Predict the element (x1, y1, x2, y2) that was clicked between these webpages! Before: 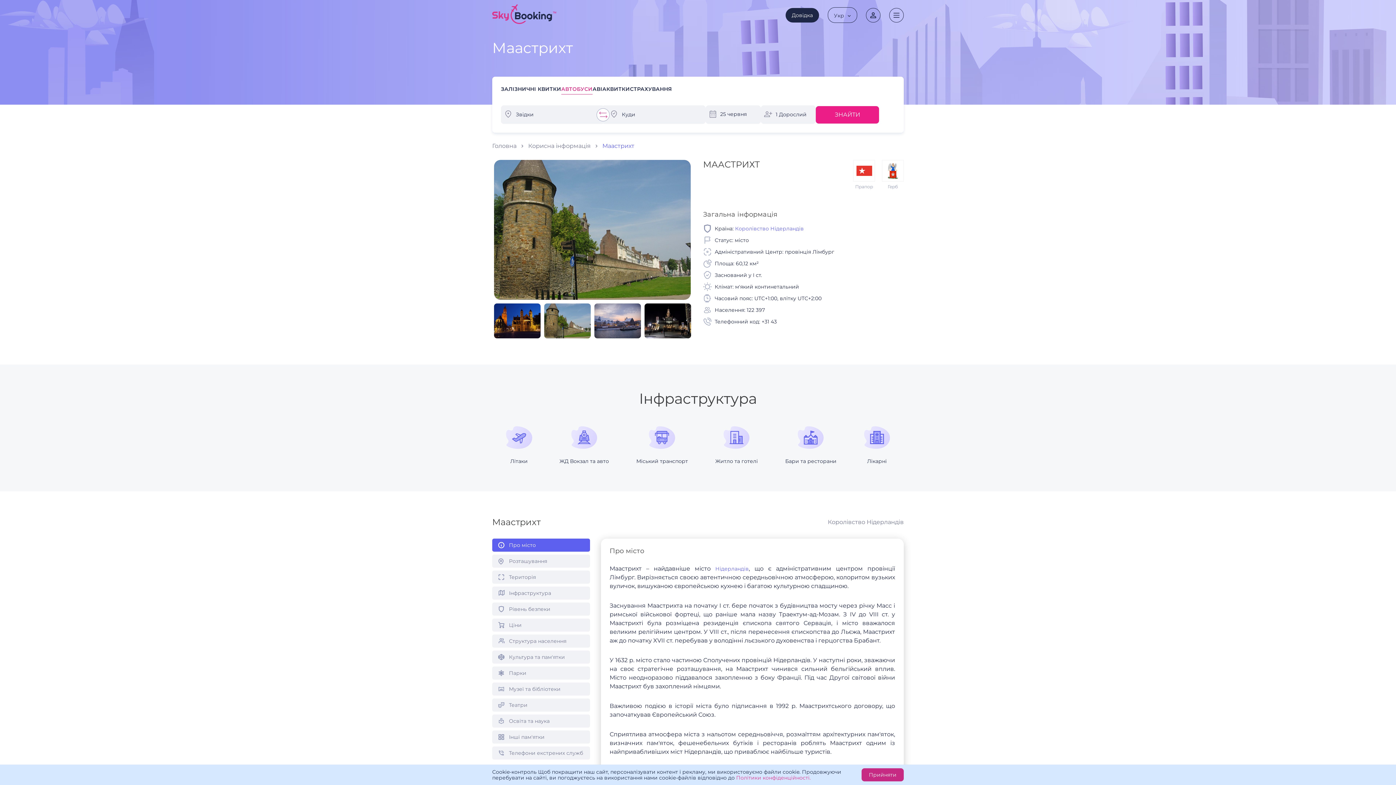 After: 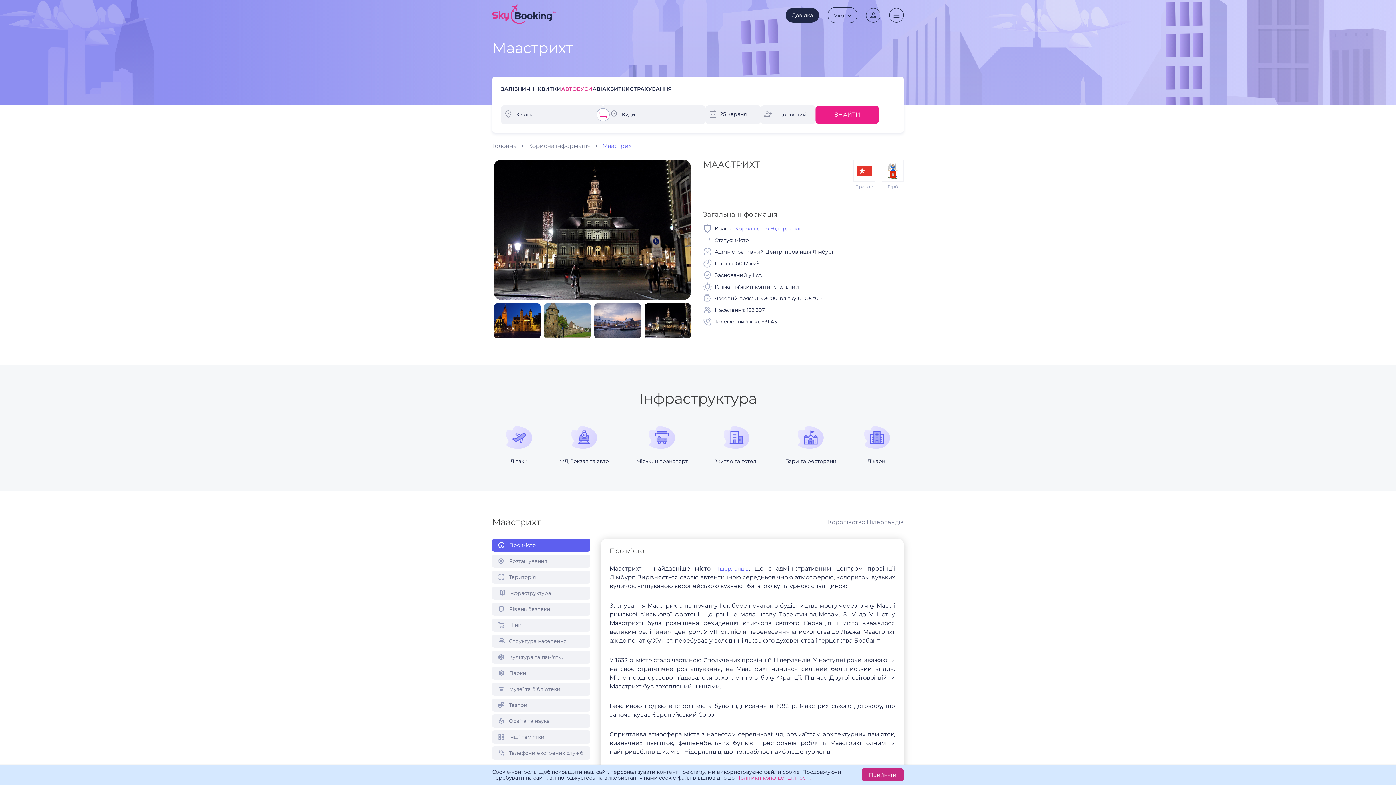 Action: bbox: (816, 106, 879, 123) label: ЗНАЙТИ